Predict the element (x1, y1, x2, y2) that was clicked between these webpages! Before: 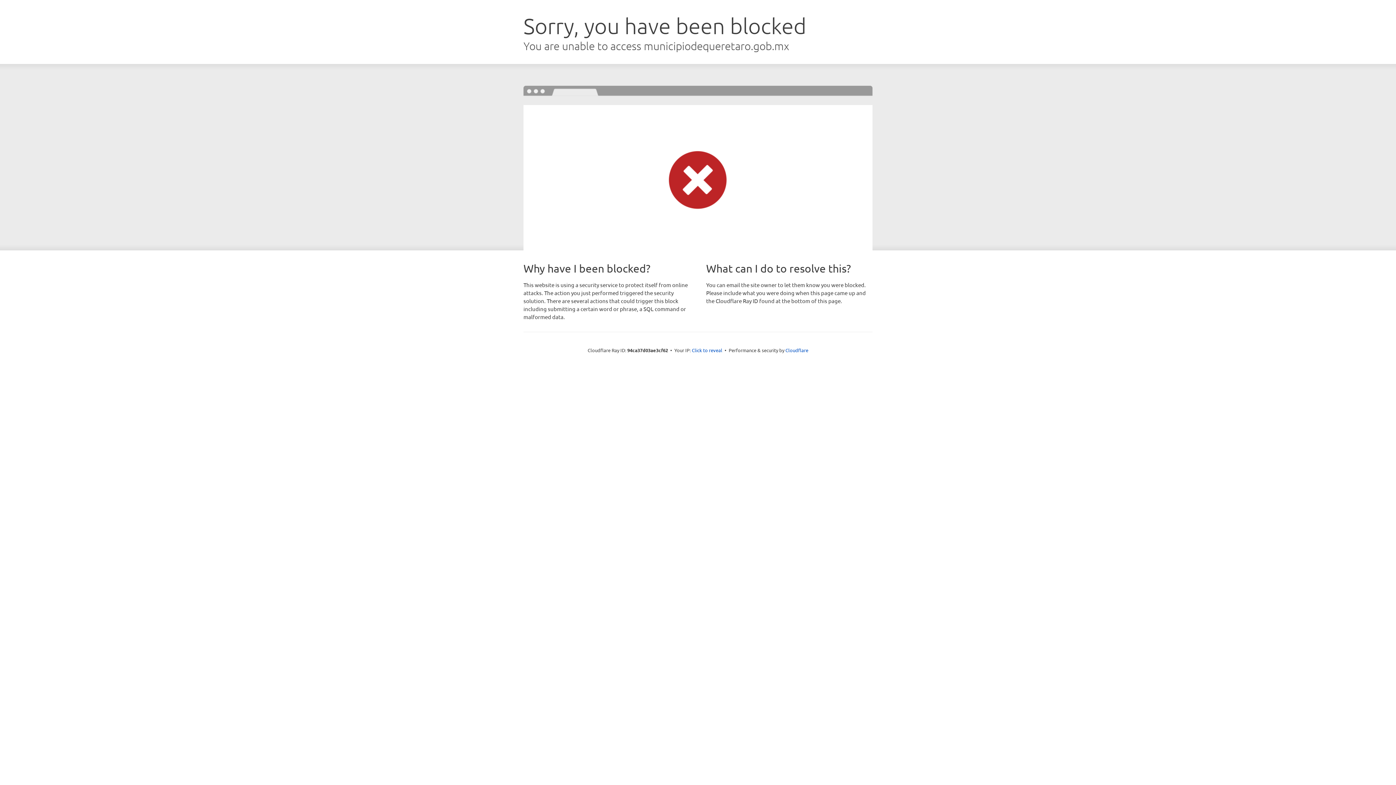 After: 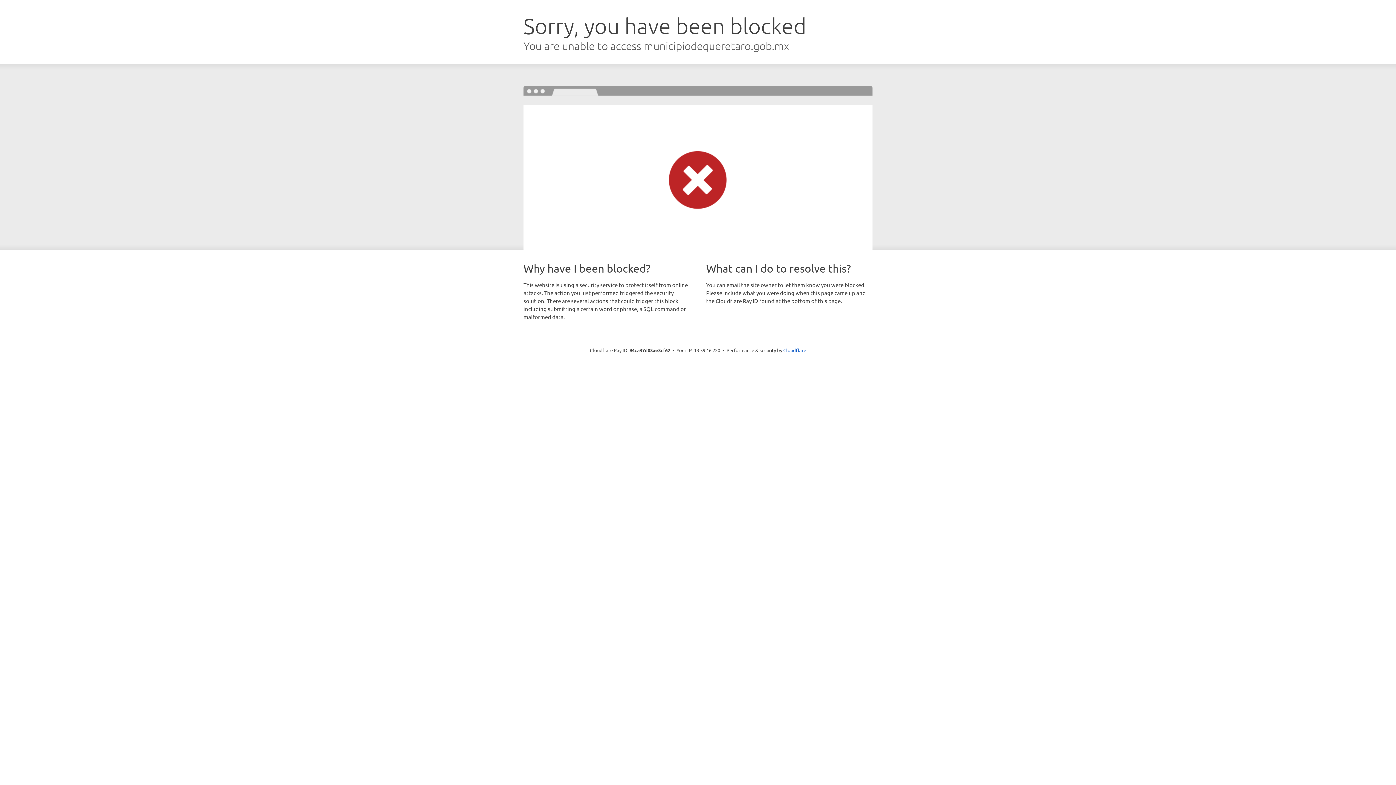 Action: label: Click to reveal bbox: (692, 346, 722, 353)